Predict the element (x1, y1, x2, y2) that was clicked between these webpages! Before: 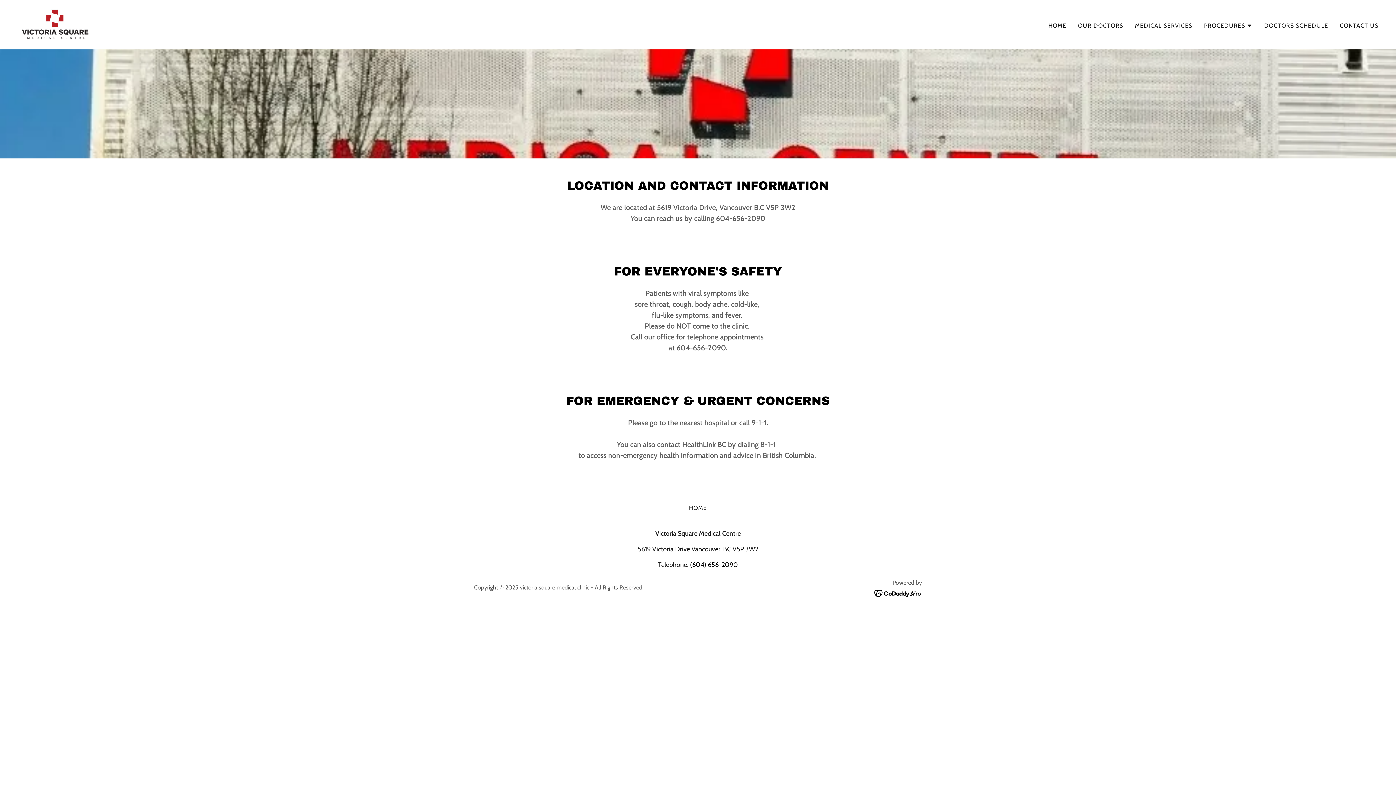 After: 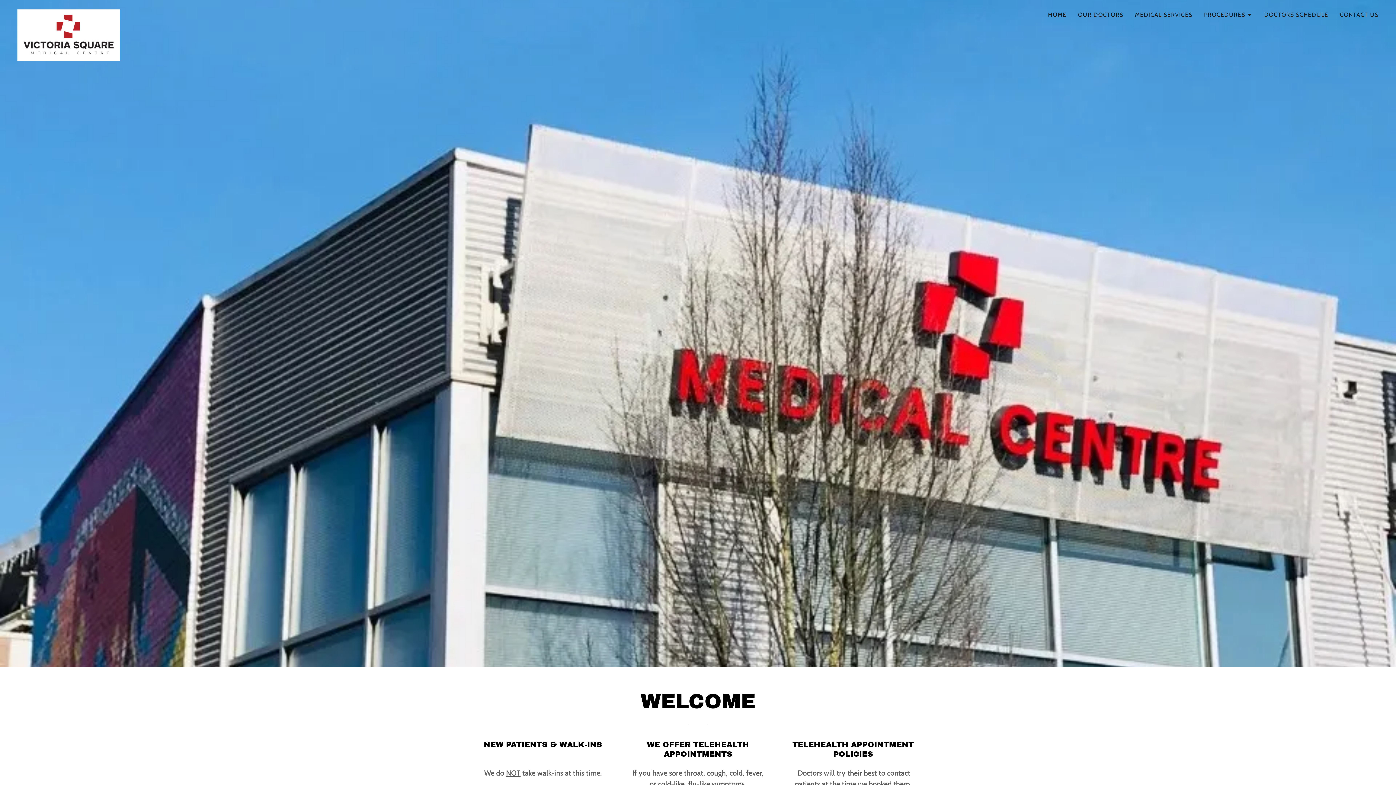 Action: bbox: (17, 20, 93, 28)